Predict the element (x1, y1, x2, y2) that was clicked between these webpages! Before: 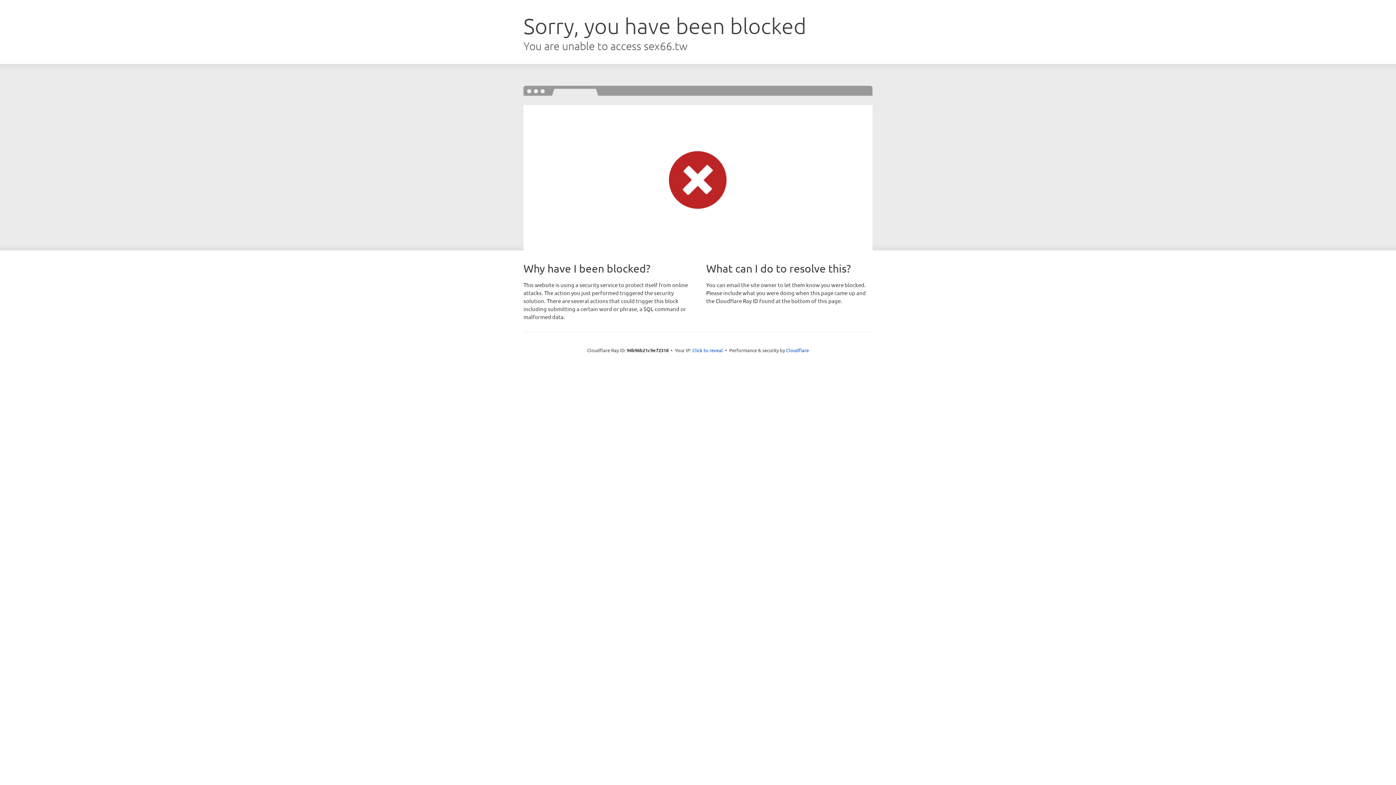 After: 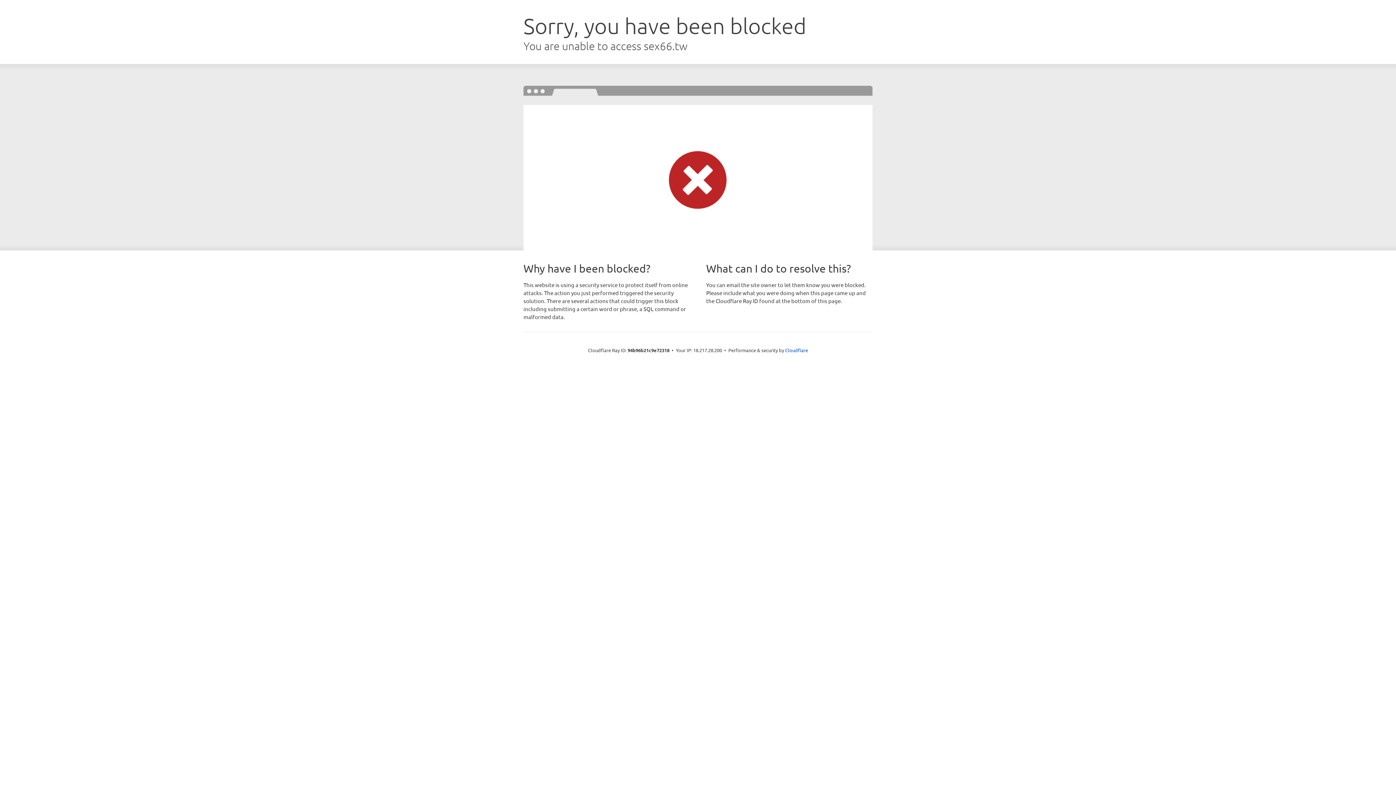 Action: label: Click to reveal bbox: (692, 346, 723, 353)